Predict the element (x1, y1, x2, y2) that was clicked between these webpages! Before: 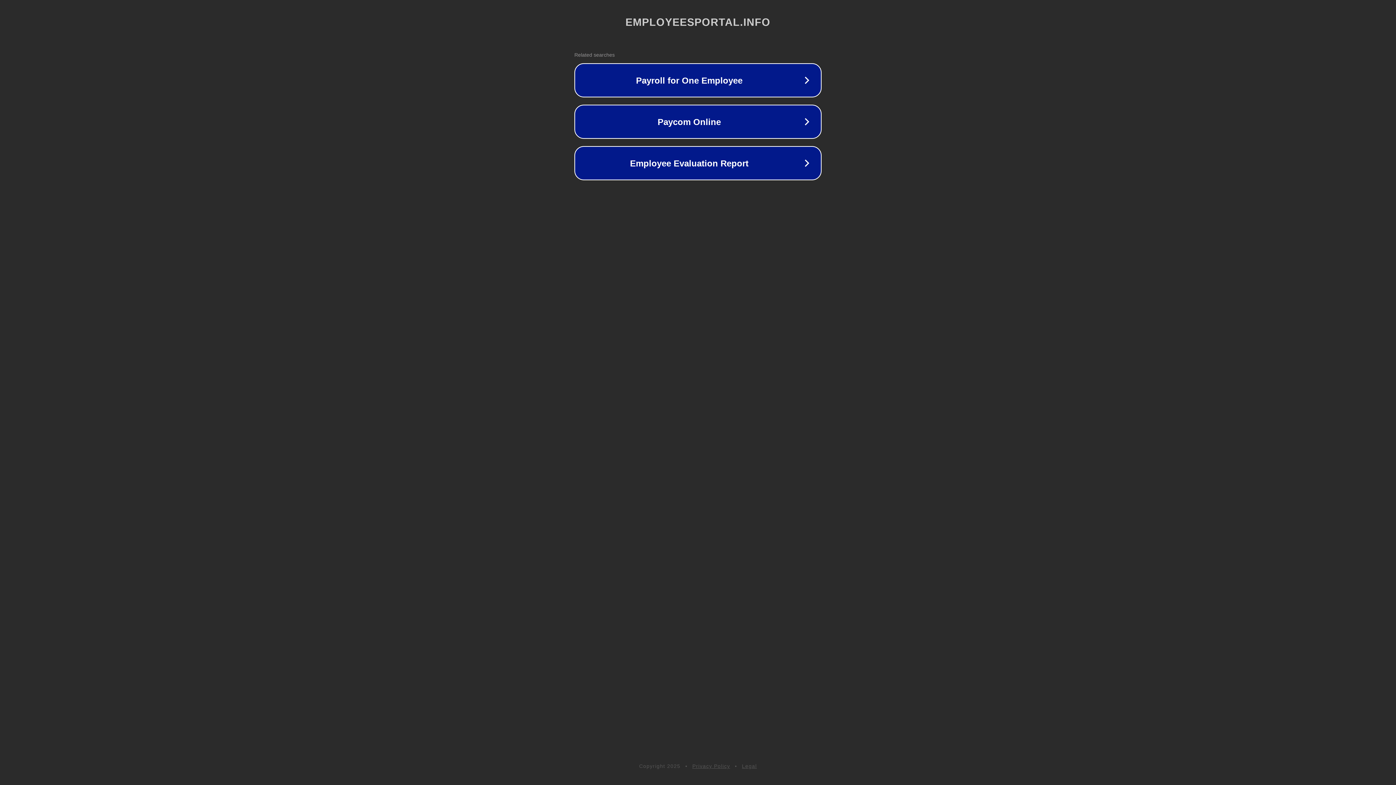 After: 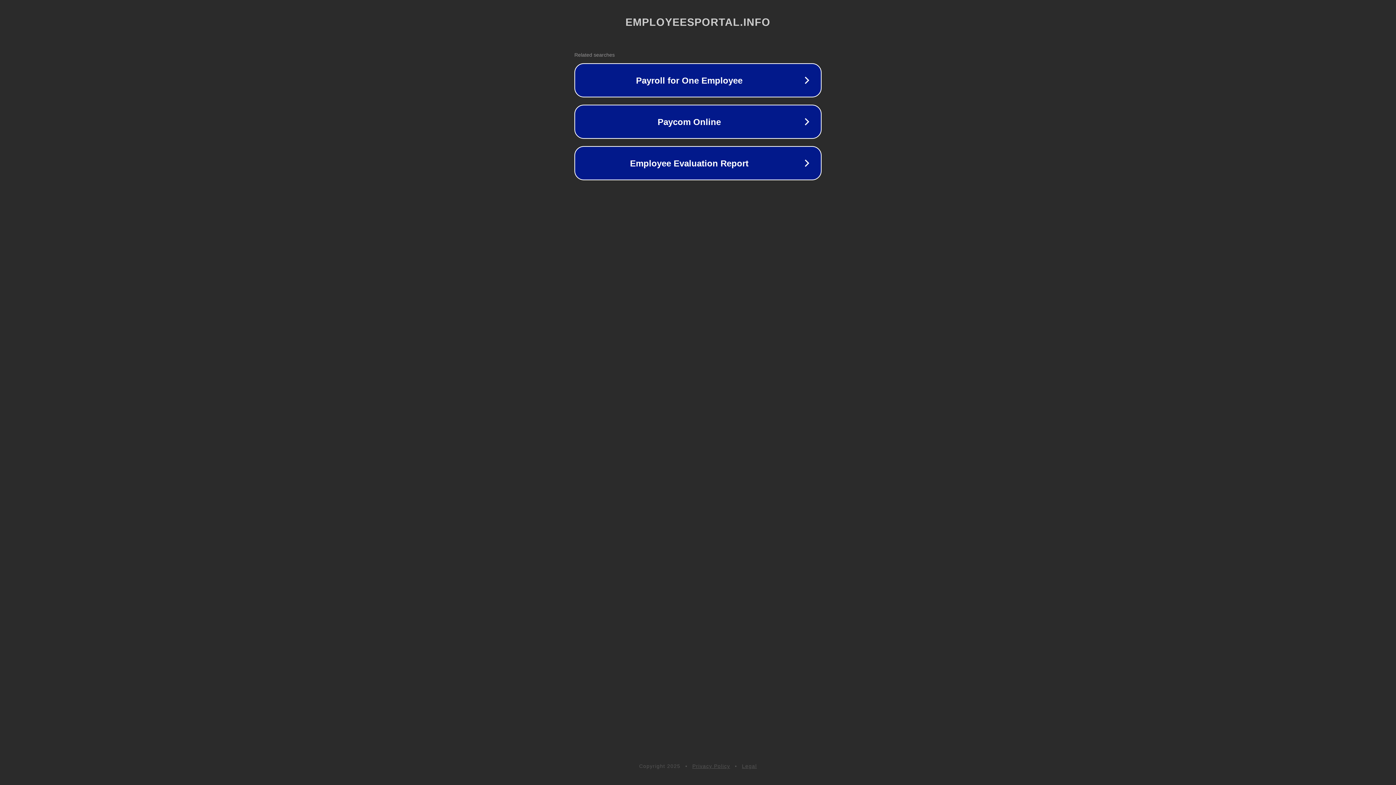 Action: bbox: (692, 763, 730, 769) label: Privacy Policy